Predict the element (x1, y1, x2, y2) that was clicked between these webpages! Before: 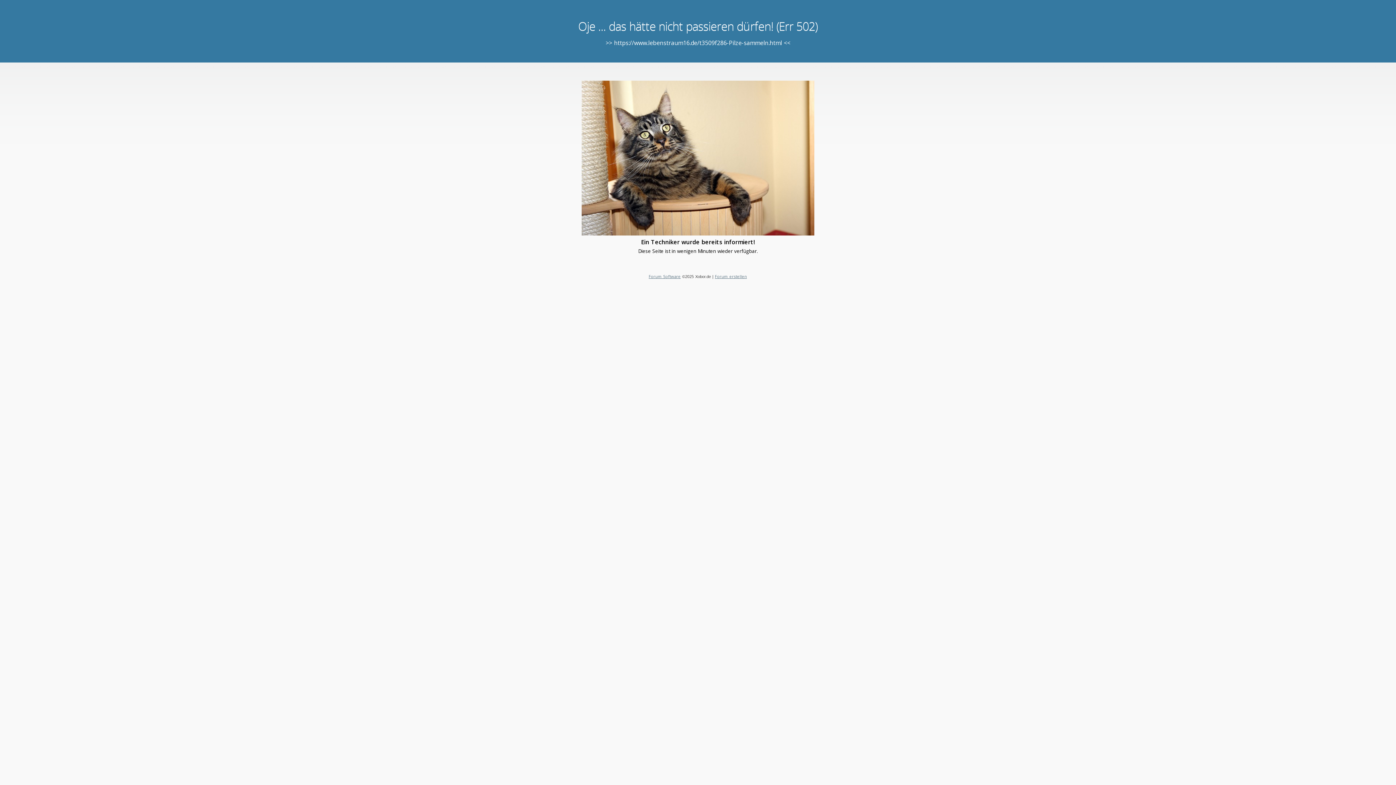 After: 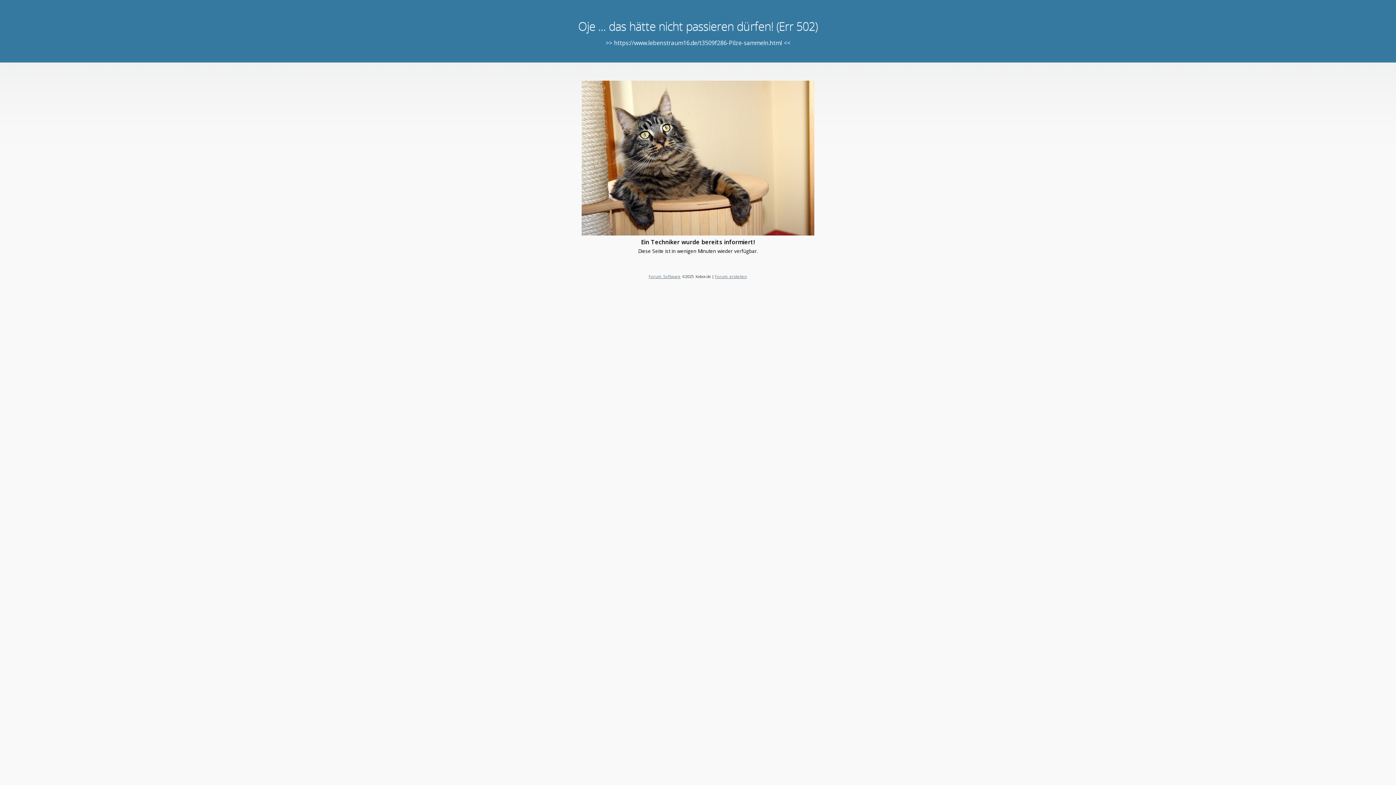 Action: label: Forum erstellen bbox: (715, 273, 747, 279)